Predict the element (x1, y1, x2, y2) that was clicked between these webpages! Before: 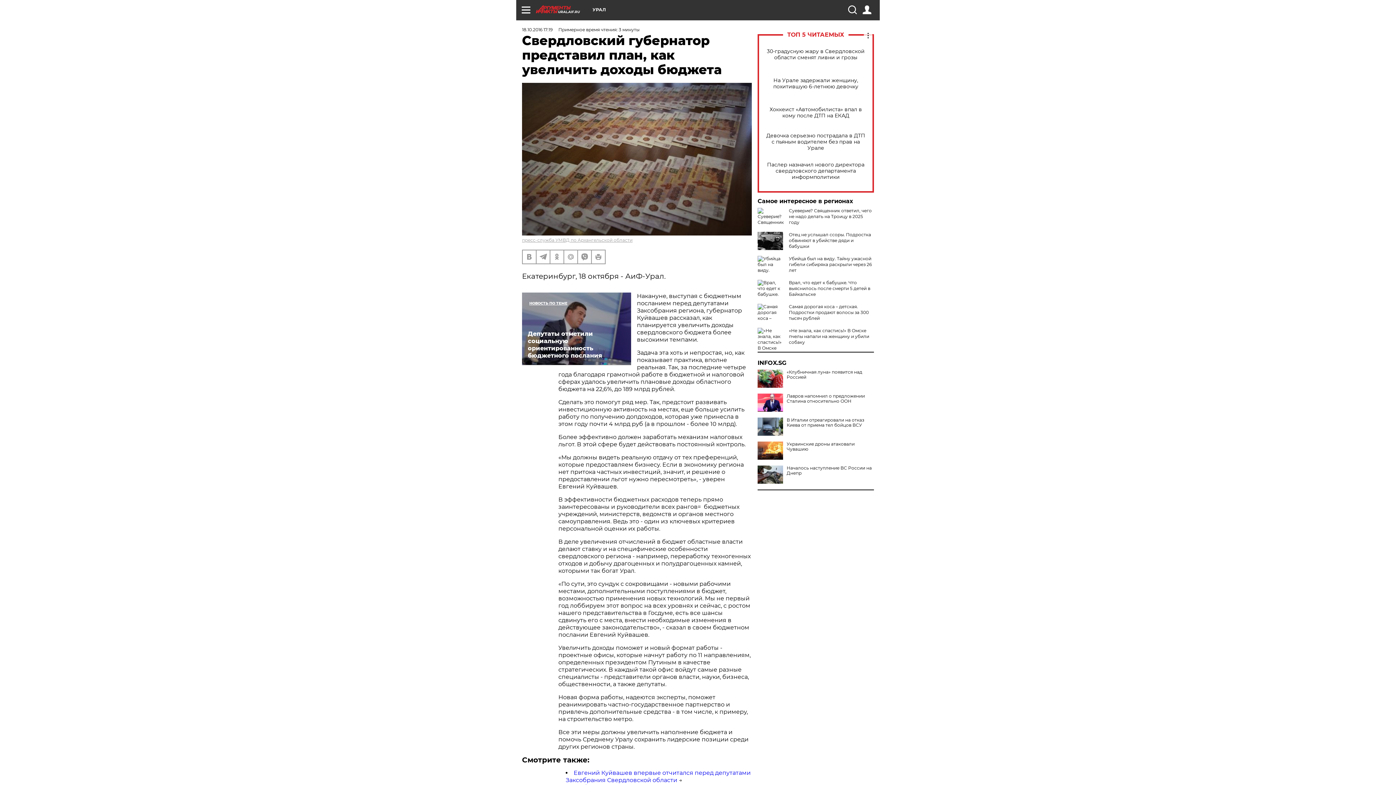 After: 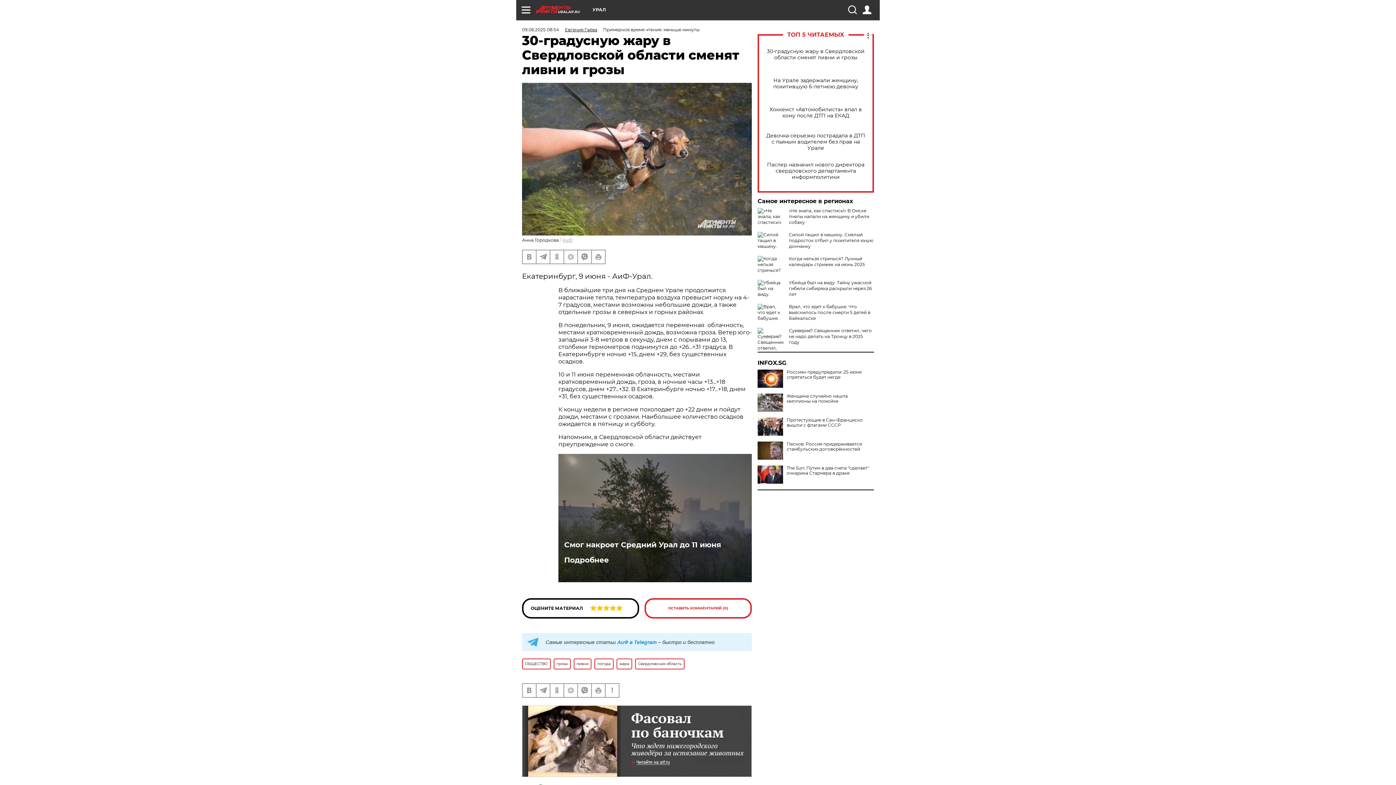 Action: label: 30-градусную жару в Свердловской области сменят ливни и грозы bbox: (765, 48, 866, 60)